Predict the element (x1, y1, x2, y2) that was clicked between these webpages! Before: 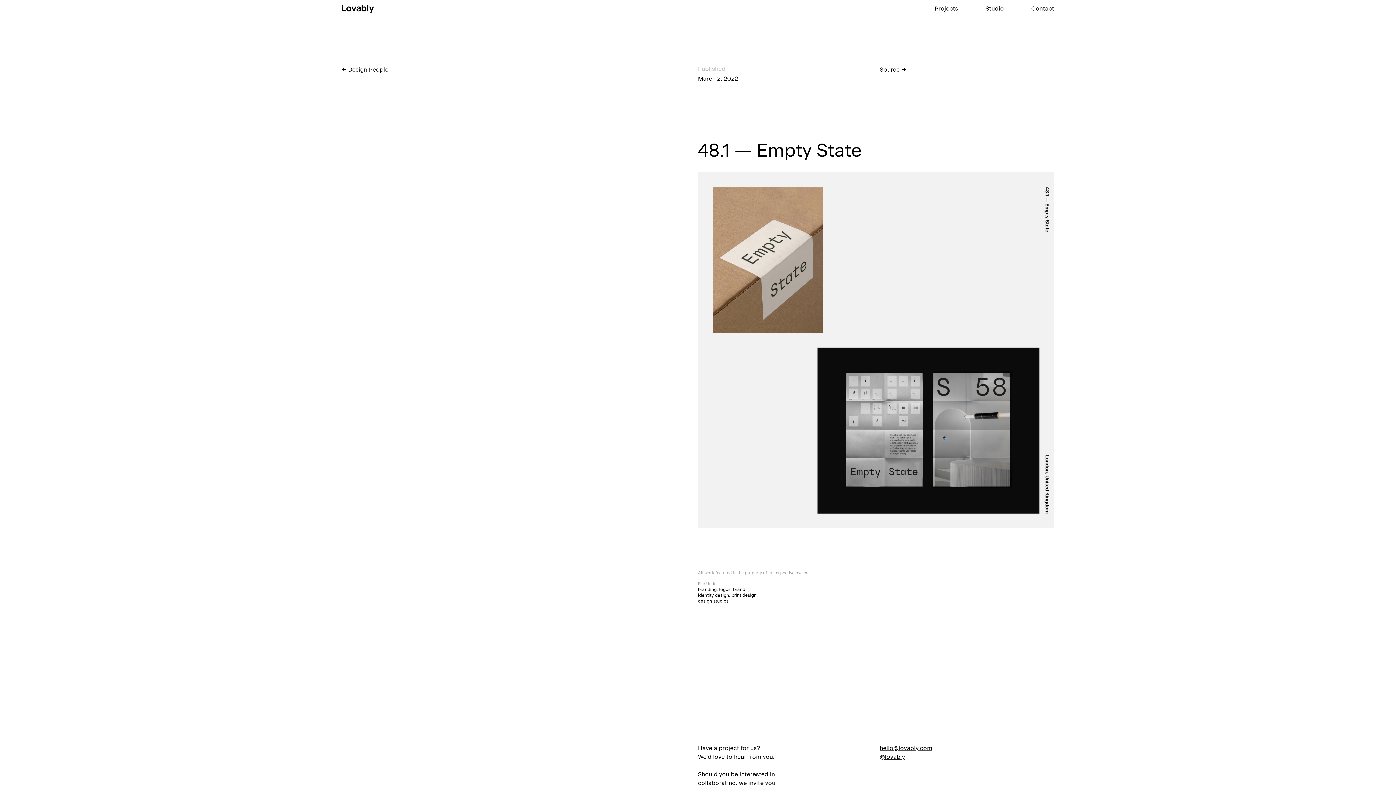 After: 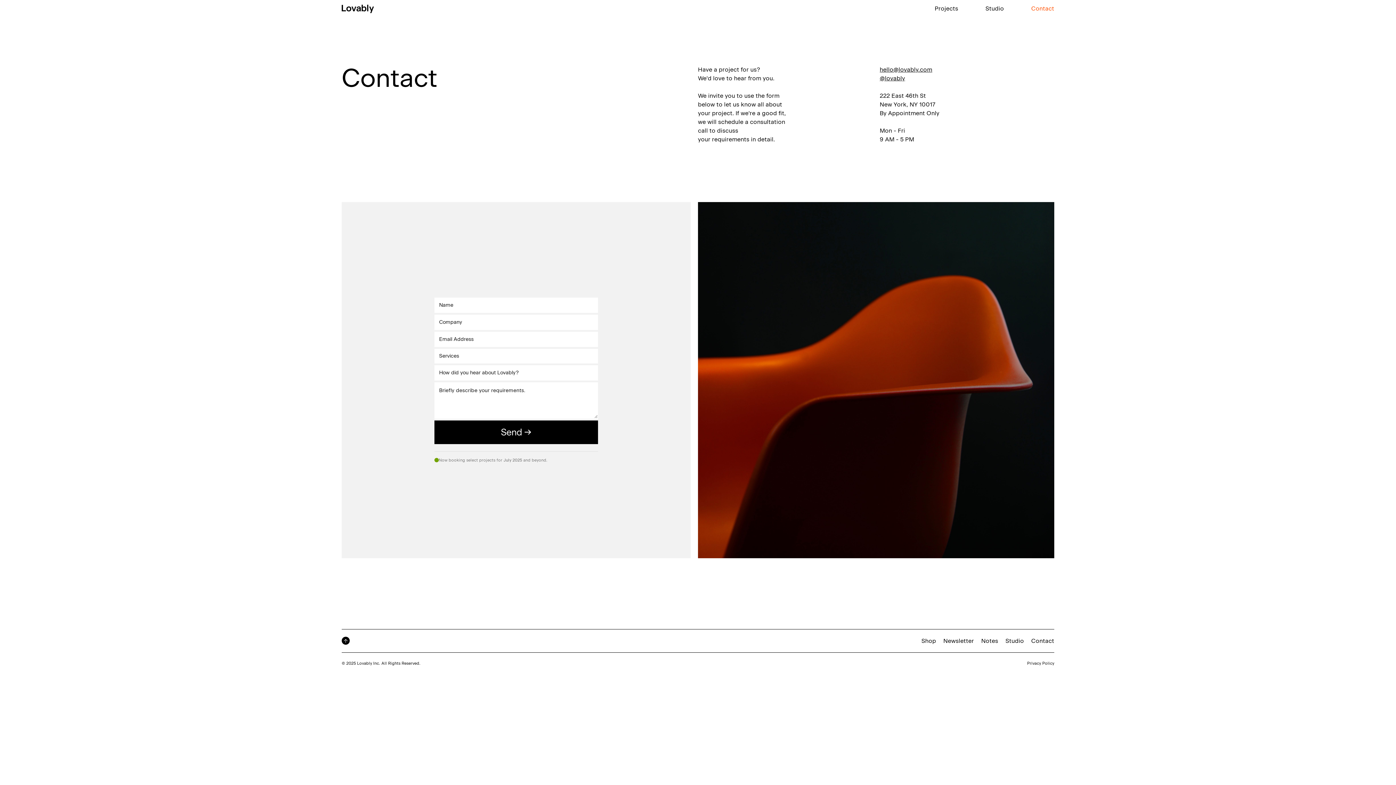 Action: bbox: (1031, 1, 1054, 16) label: Contact